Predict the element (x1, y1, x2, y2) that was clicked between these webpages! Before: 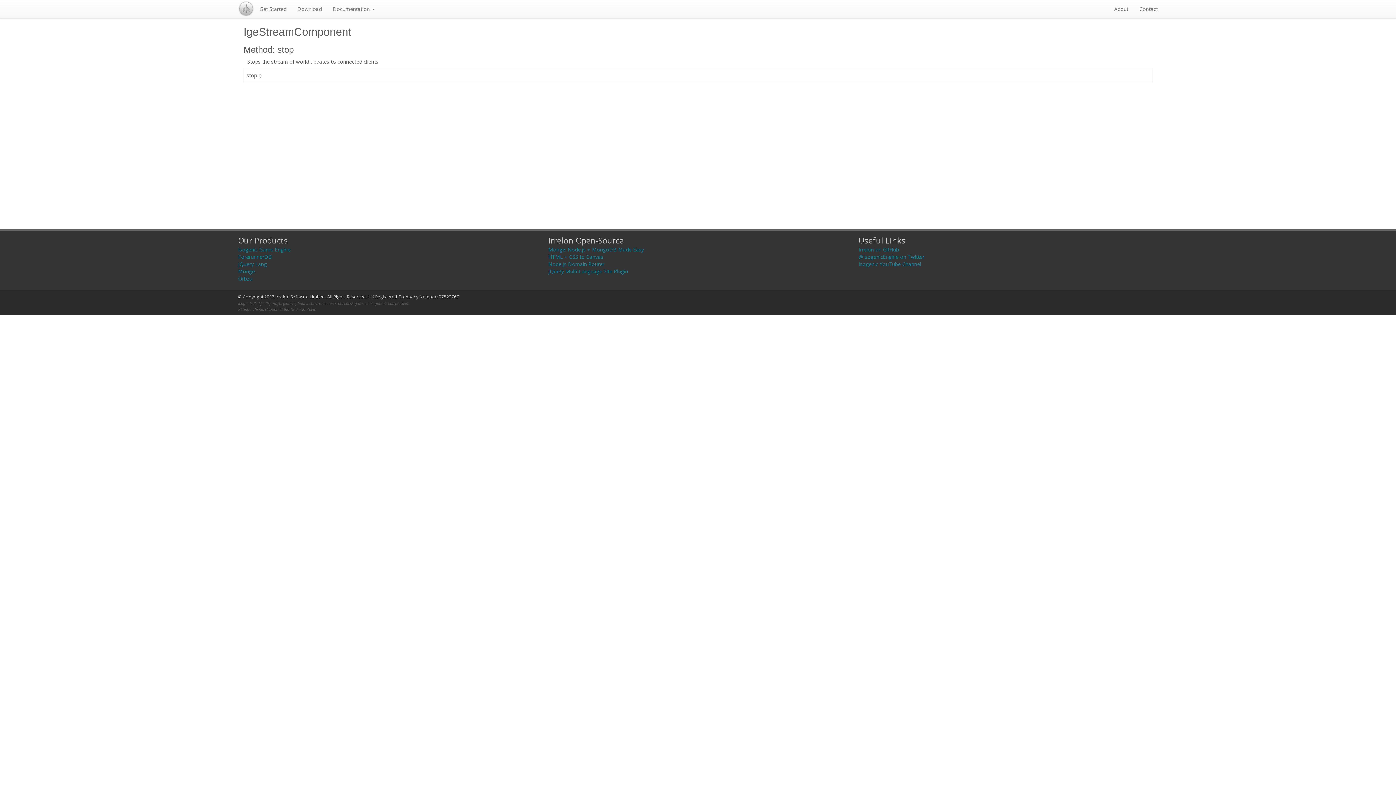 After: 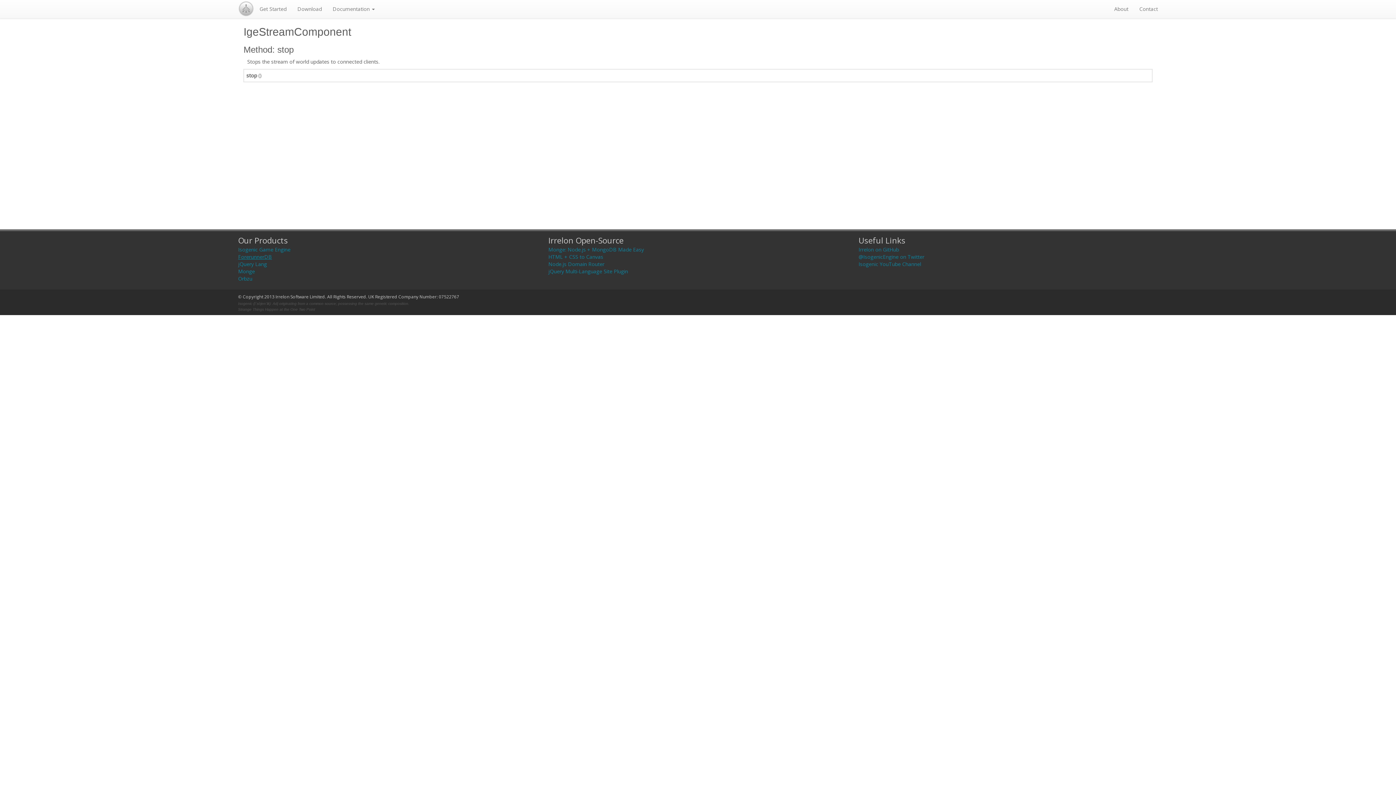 Action: label: ForerunnerDB bbox: (238, 253, 271, 260)